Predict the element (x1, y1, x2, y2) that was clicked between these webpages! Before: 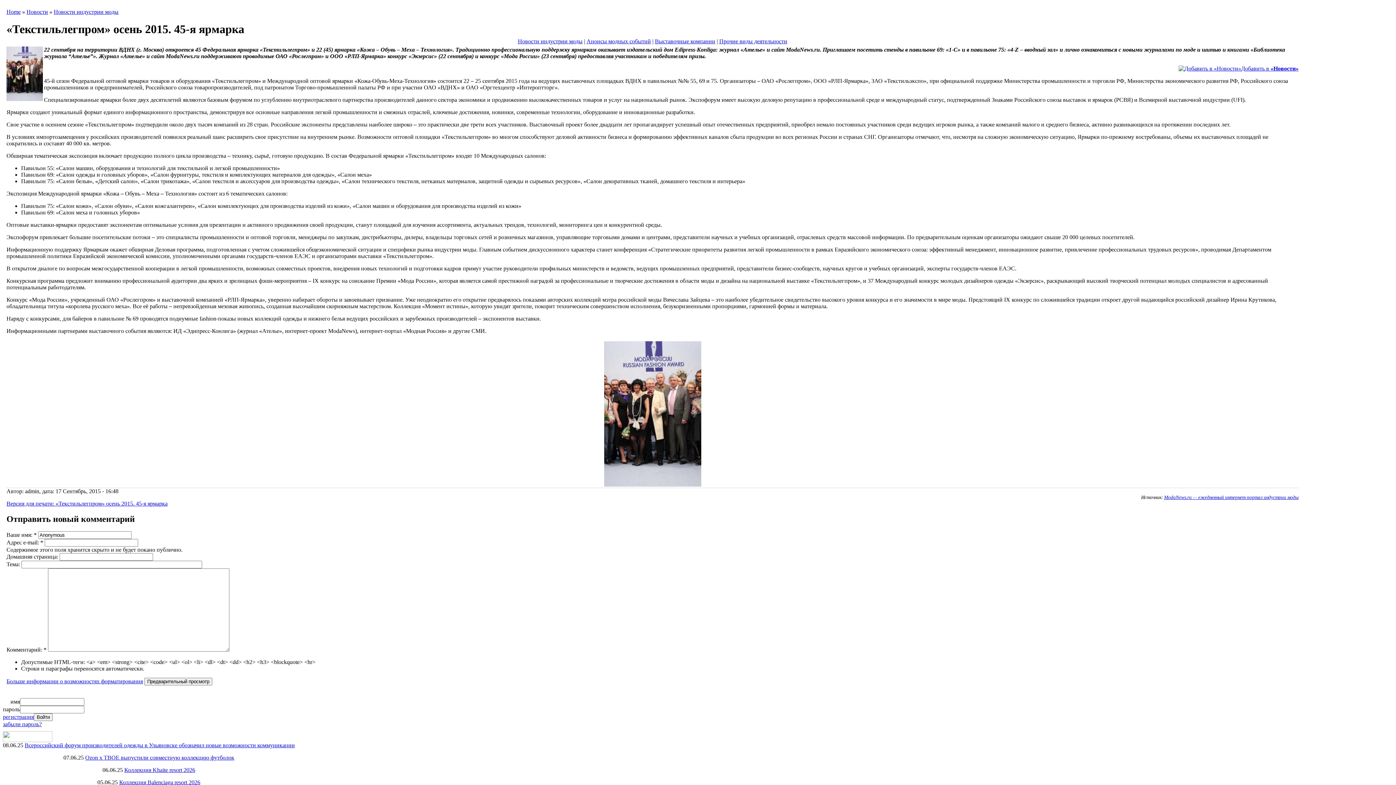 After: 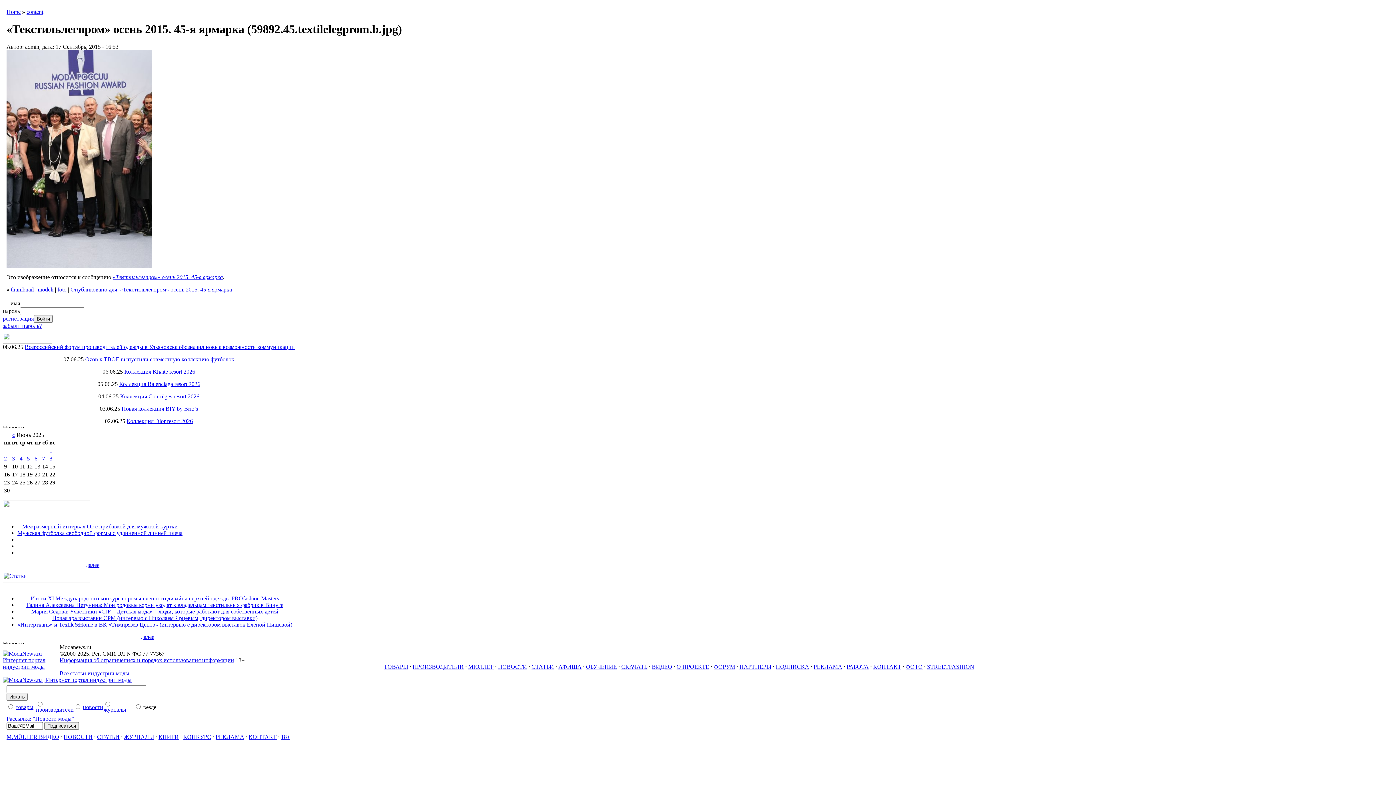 Action: bbox: (604, 481, 701, 488)